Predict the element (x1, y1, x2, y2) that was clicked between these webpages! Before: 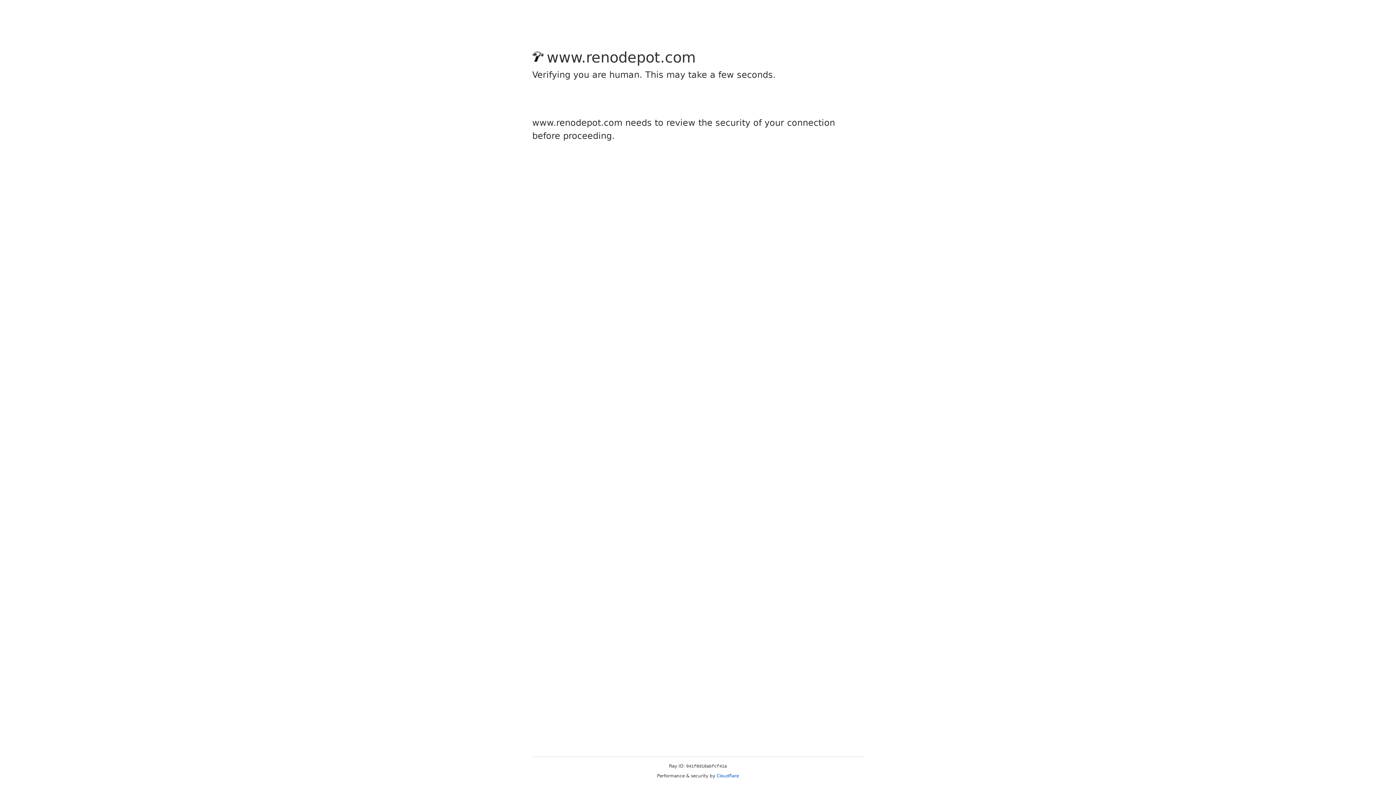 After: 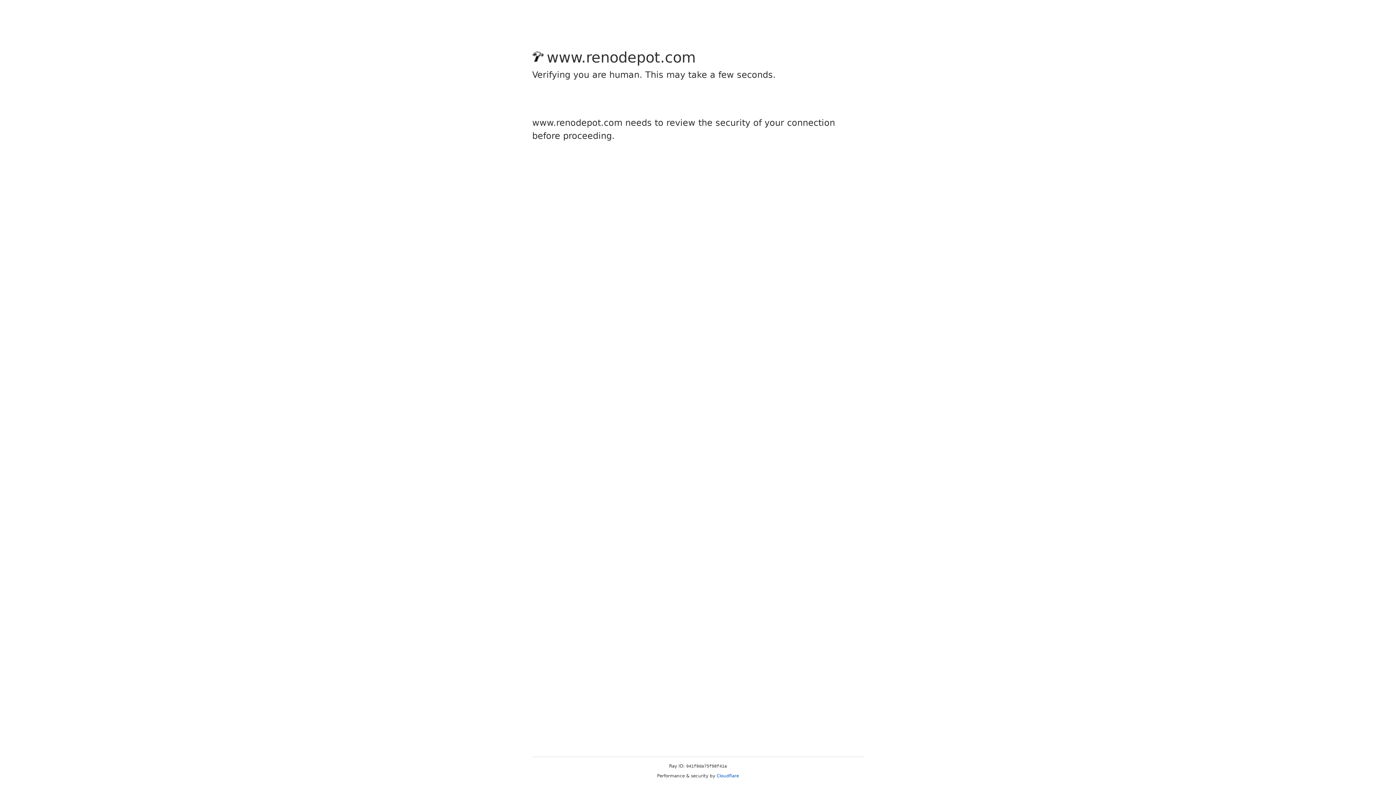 Action: bbox: (716, 773, 739, 778) label: Cloudflare